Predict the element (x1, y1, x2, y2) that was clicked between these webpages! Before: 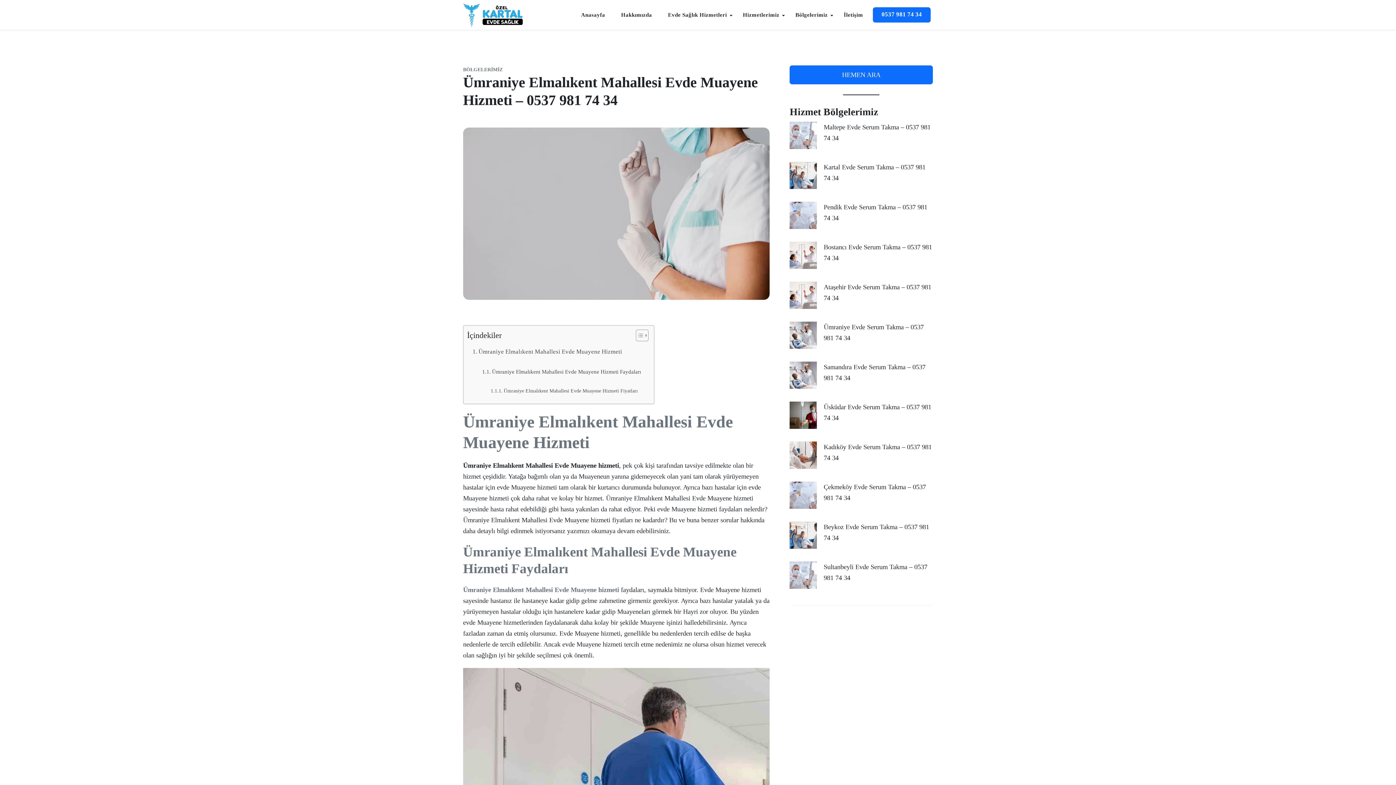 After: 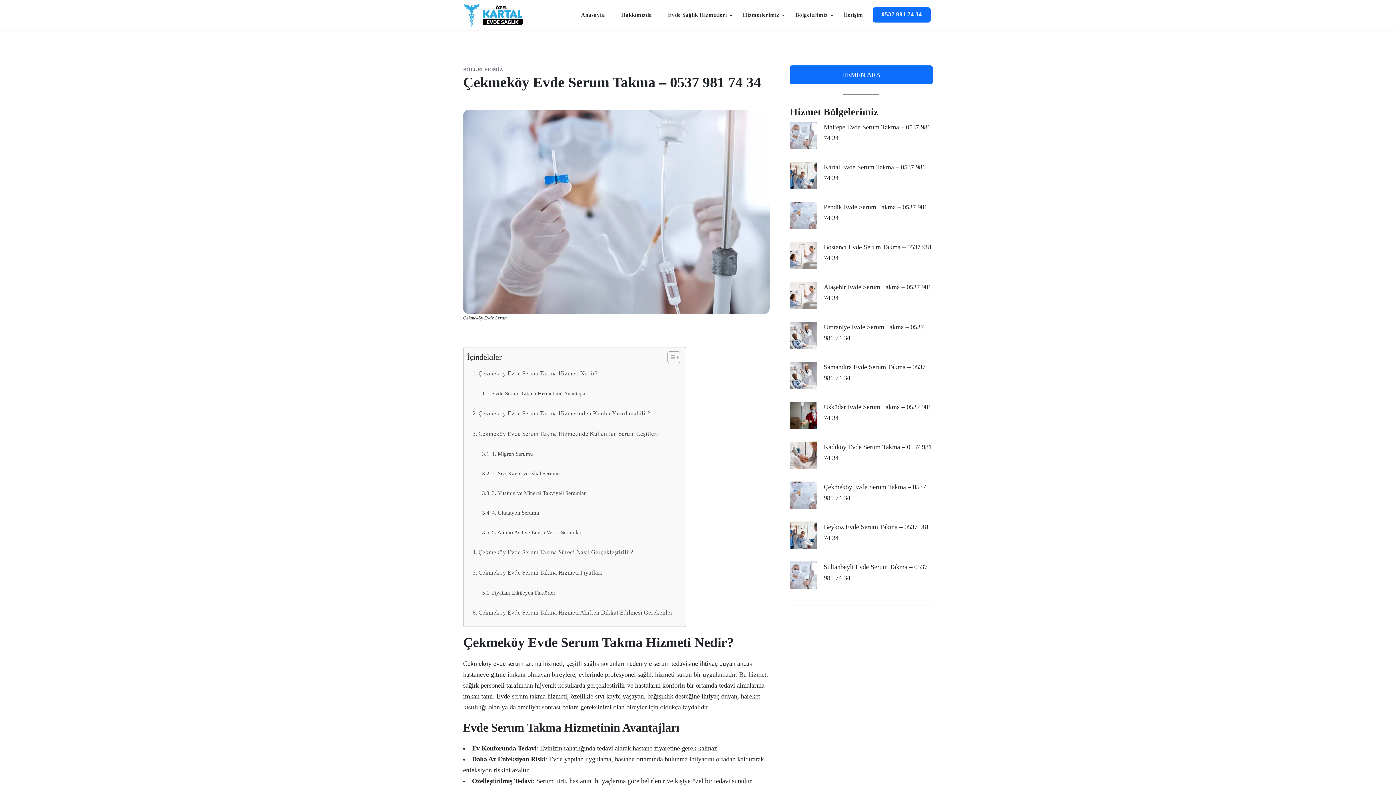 Action: label: Çekmeköy Evde Serum Takma – 0537 981 74 34 bbox: (823, 481, 933, 503)